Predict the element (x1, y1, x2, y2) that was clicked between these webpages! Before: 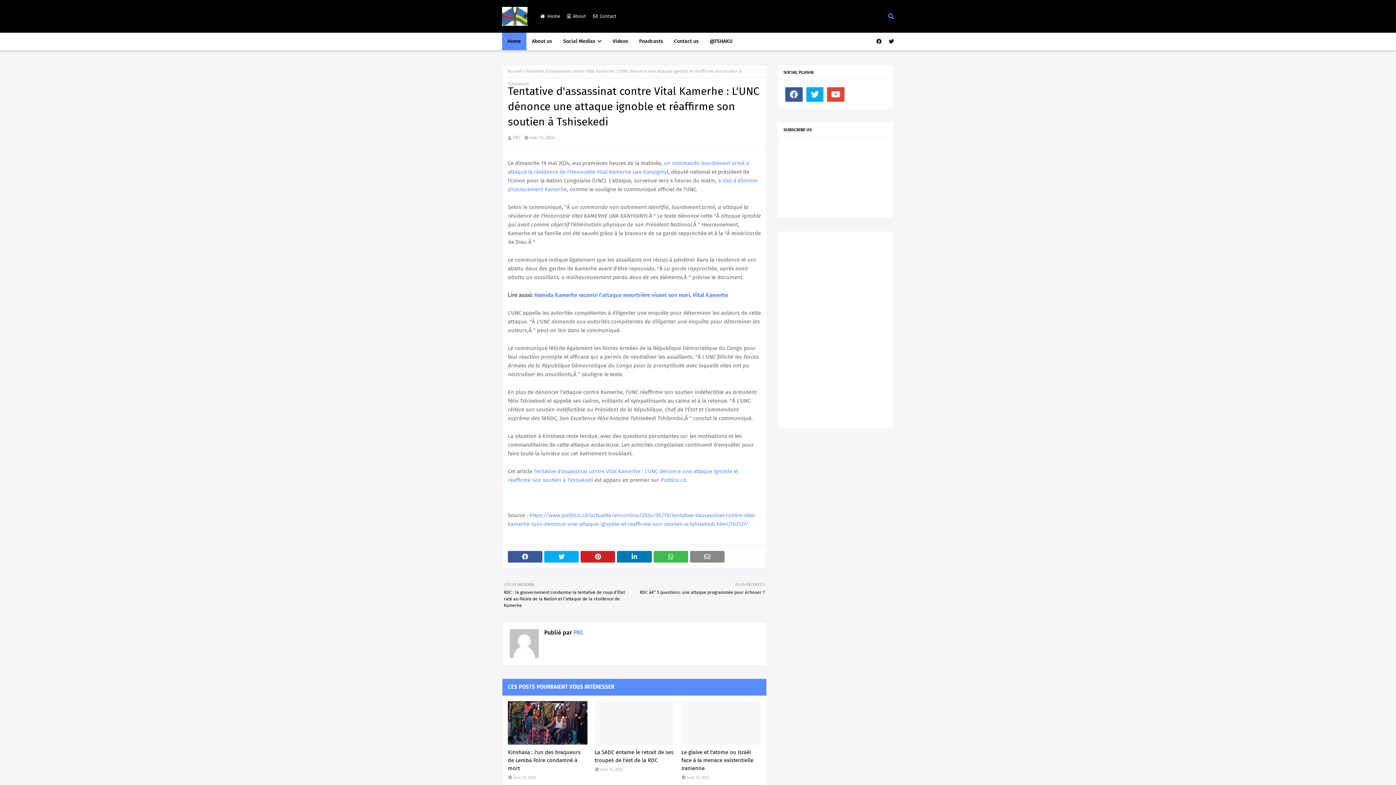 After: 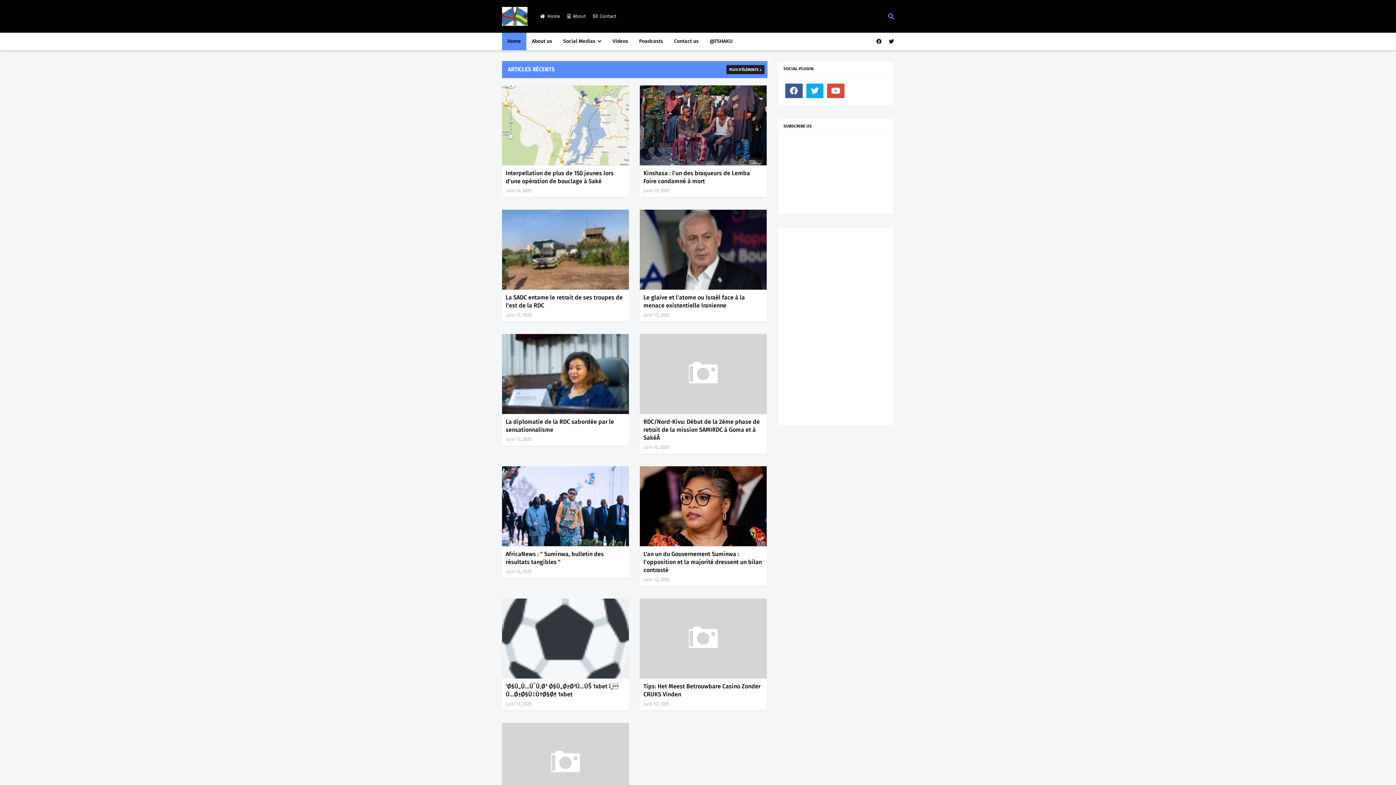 Action: bbox: (502, 6, 527, 27)